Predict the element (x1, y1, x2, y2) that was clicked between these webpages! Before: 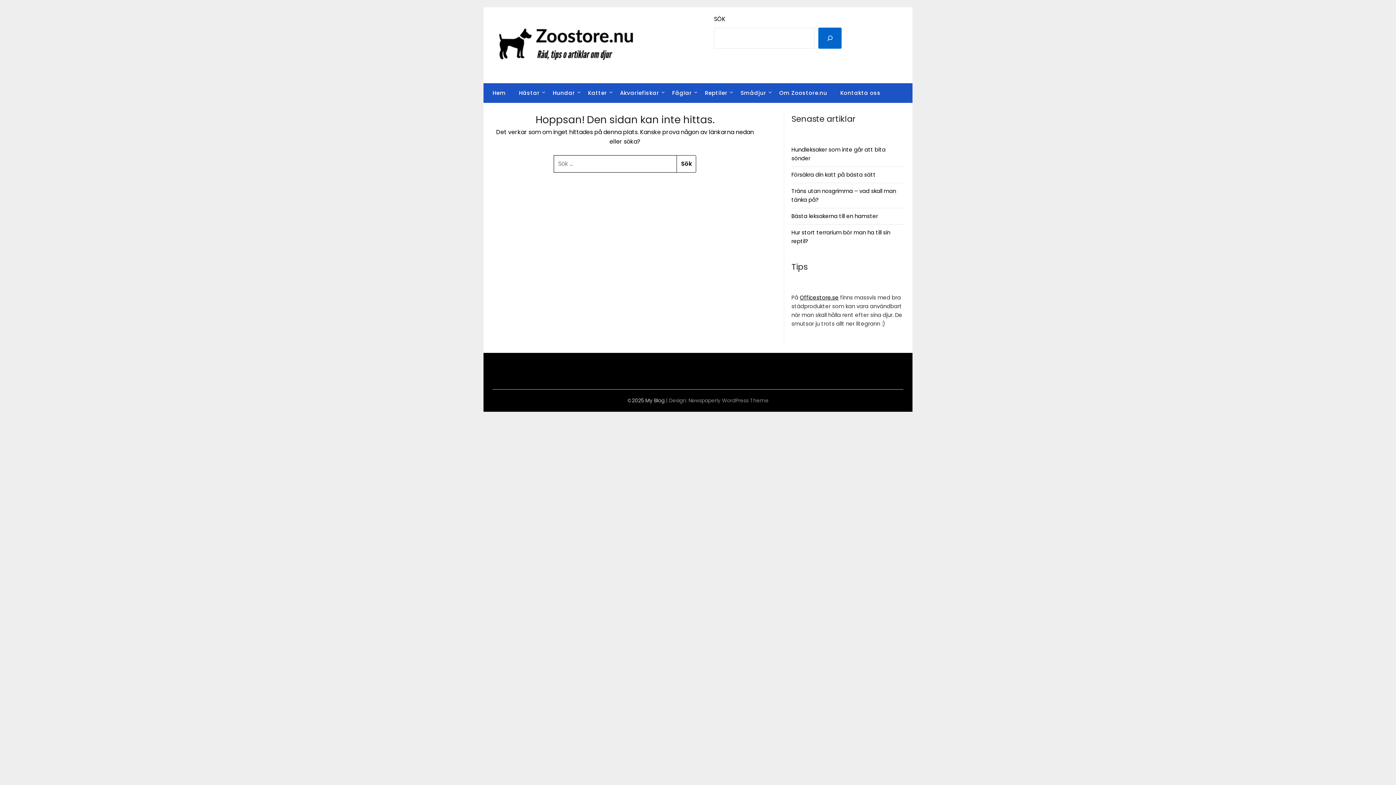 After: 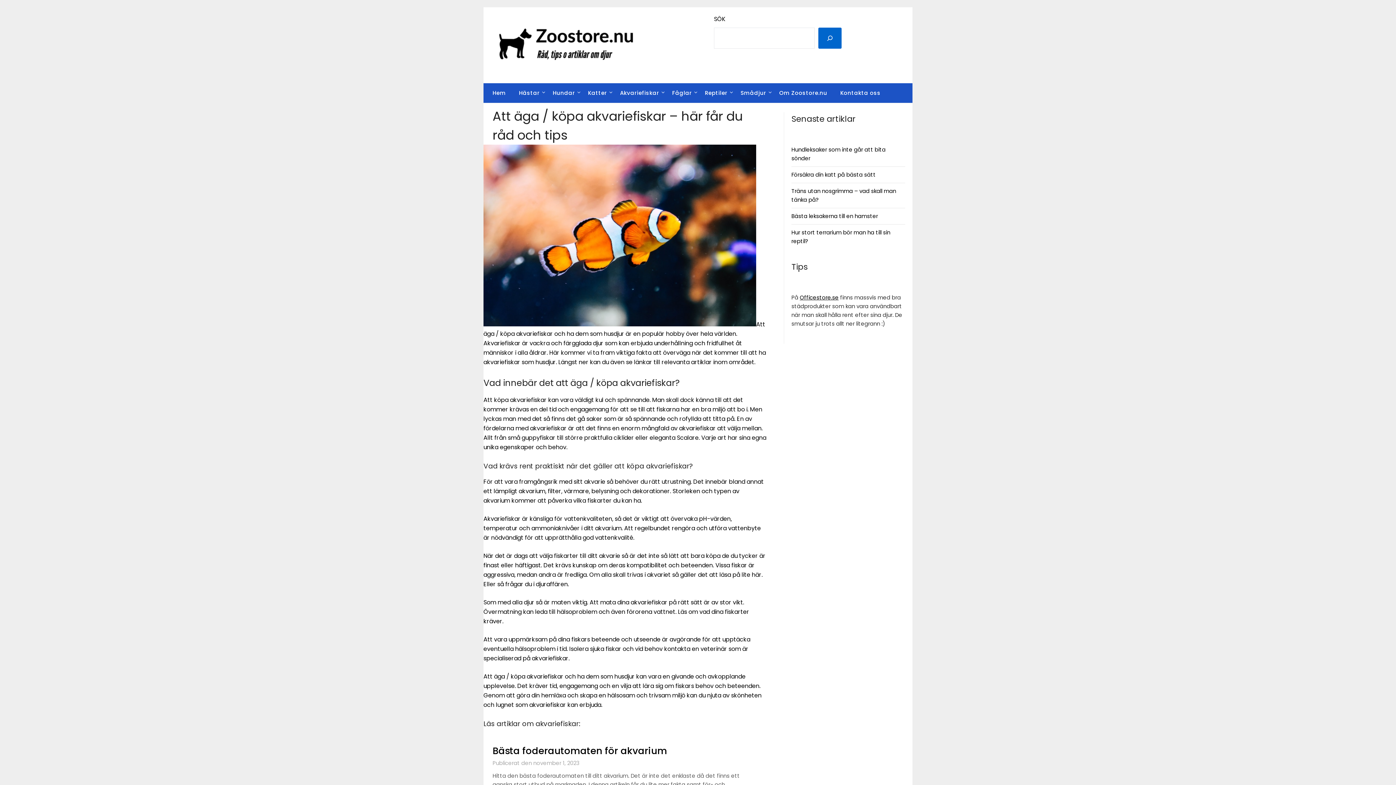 Action: bbox: (614, 83, 665, 102) label: Akvariefiskar